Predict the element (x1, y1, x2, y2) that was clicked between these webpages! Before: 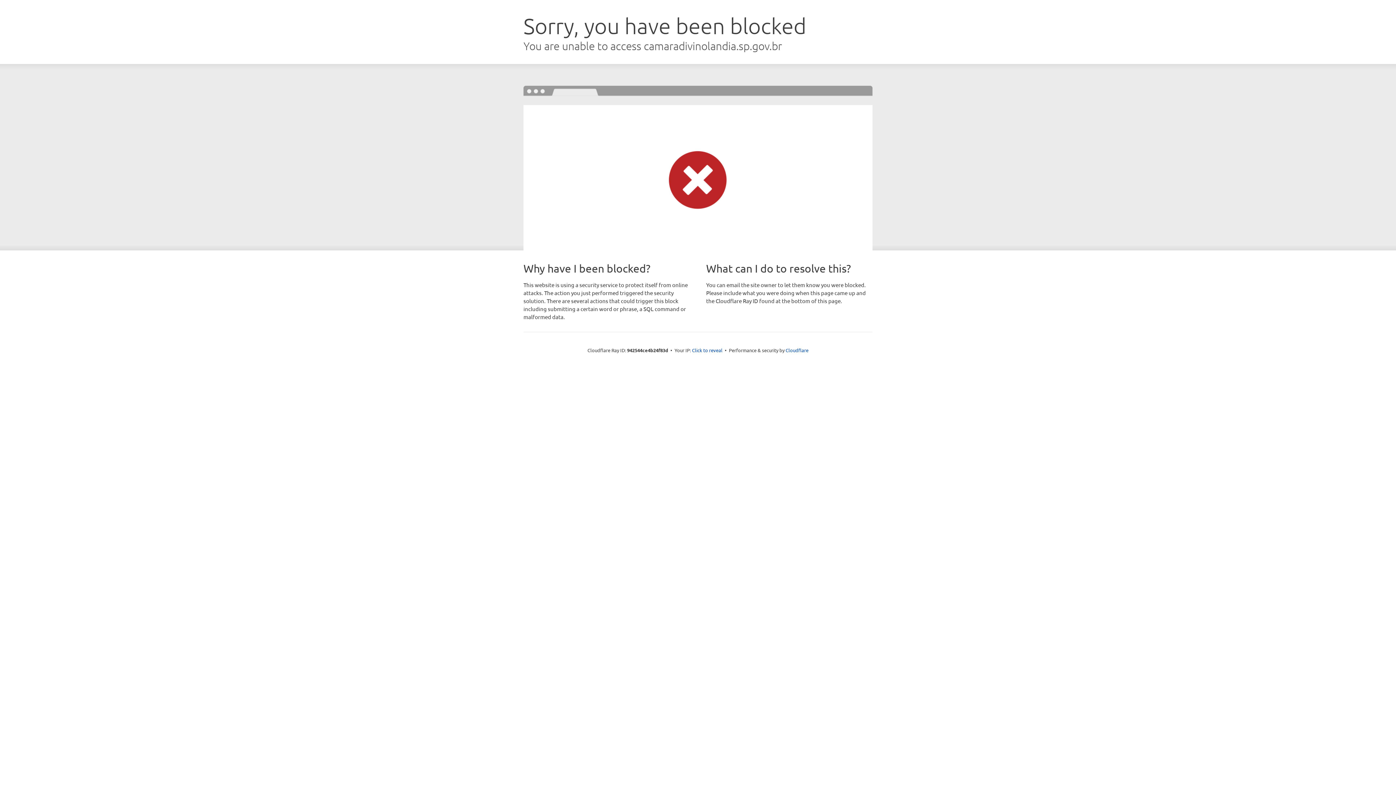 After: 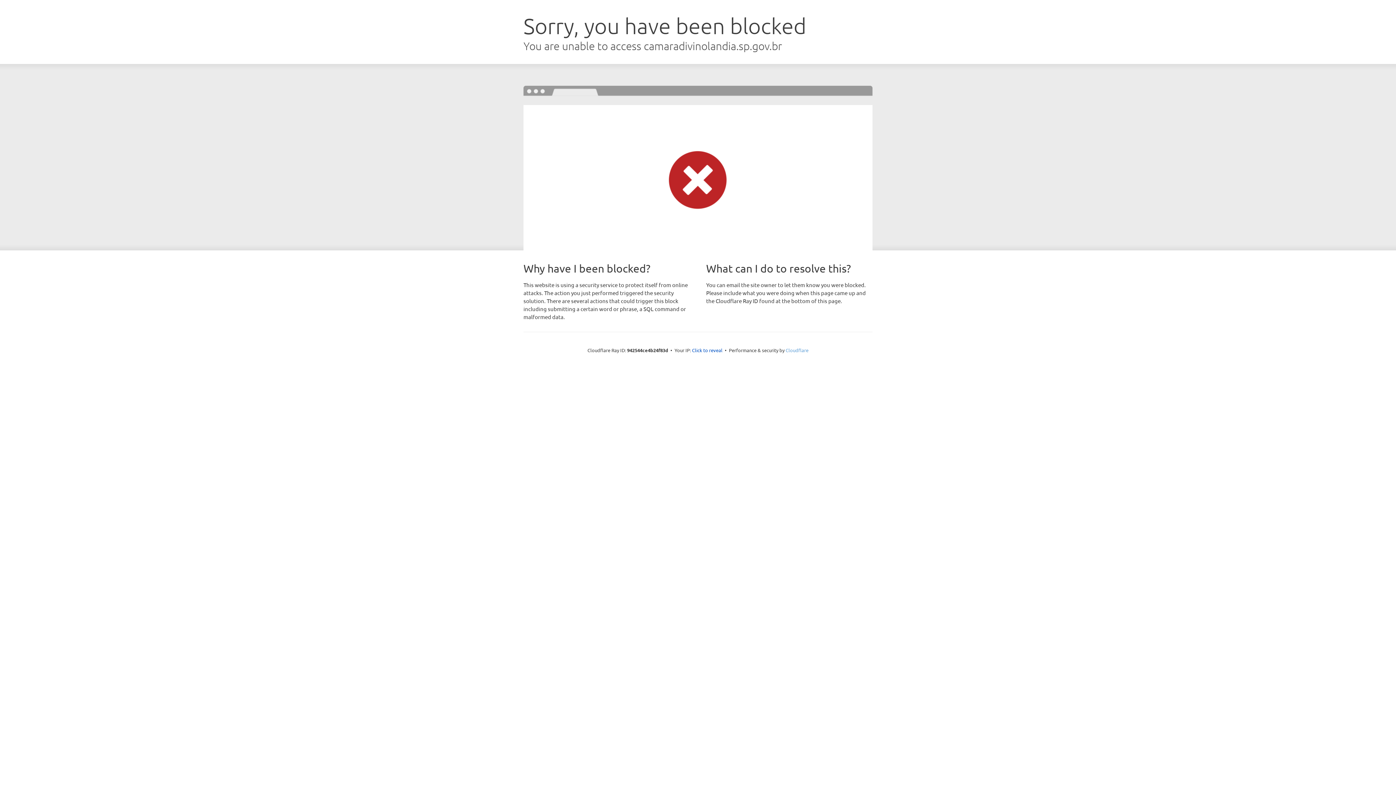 Action: label: Cloudflare bbox: (785, 347, 808, 353)